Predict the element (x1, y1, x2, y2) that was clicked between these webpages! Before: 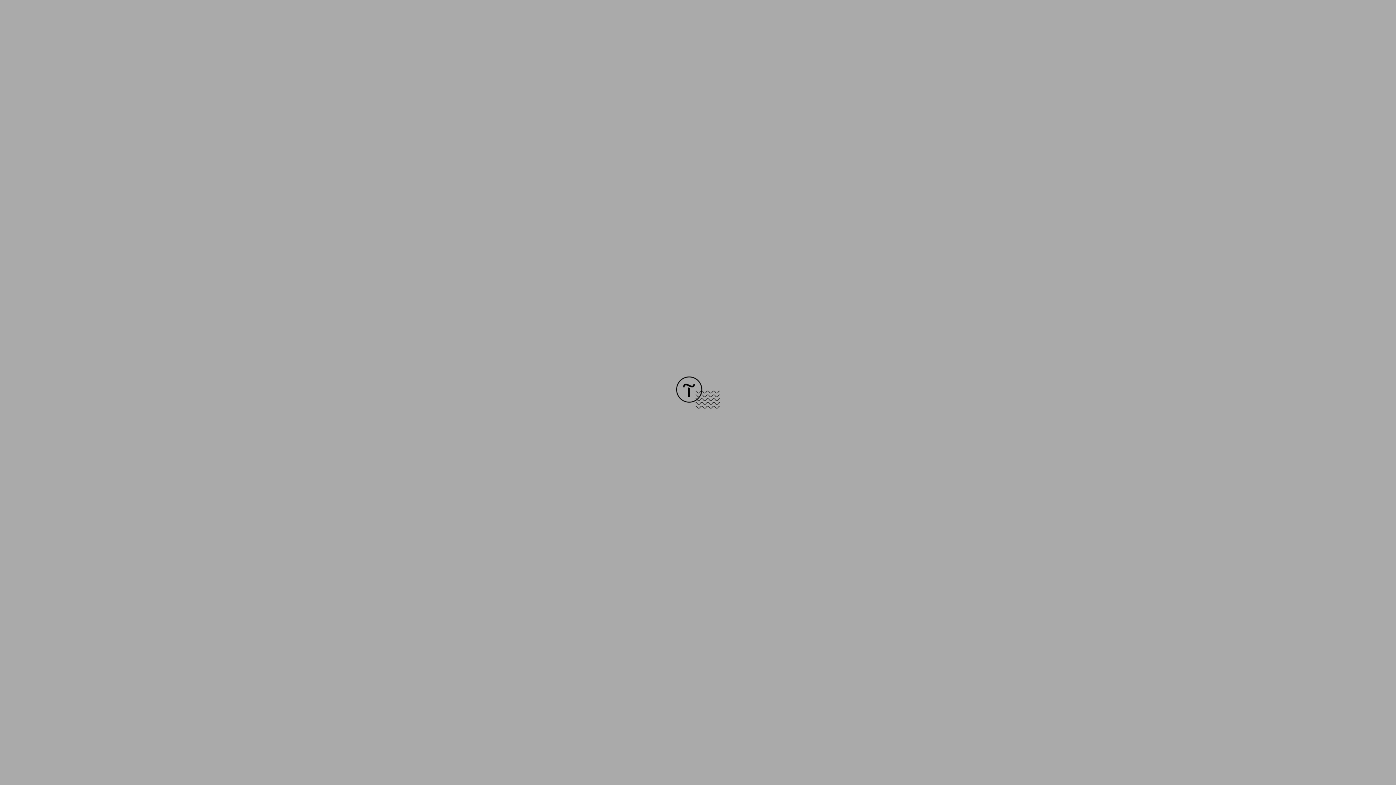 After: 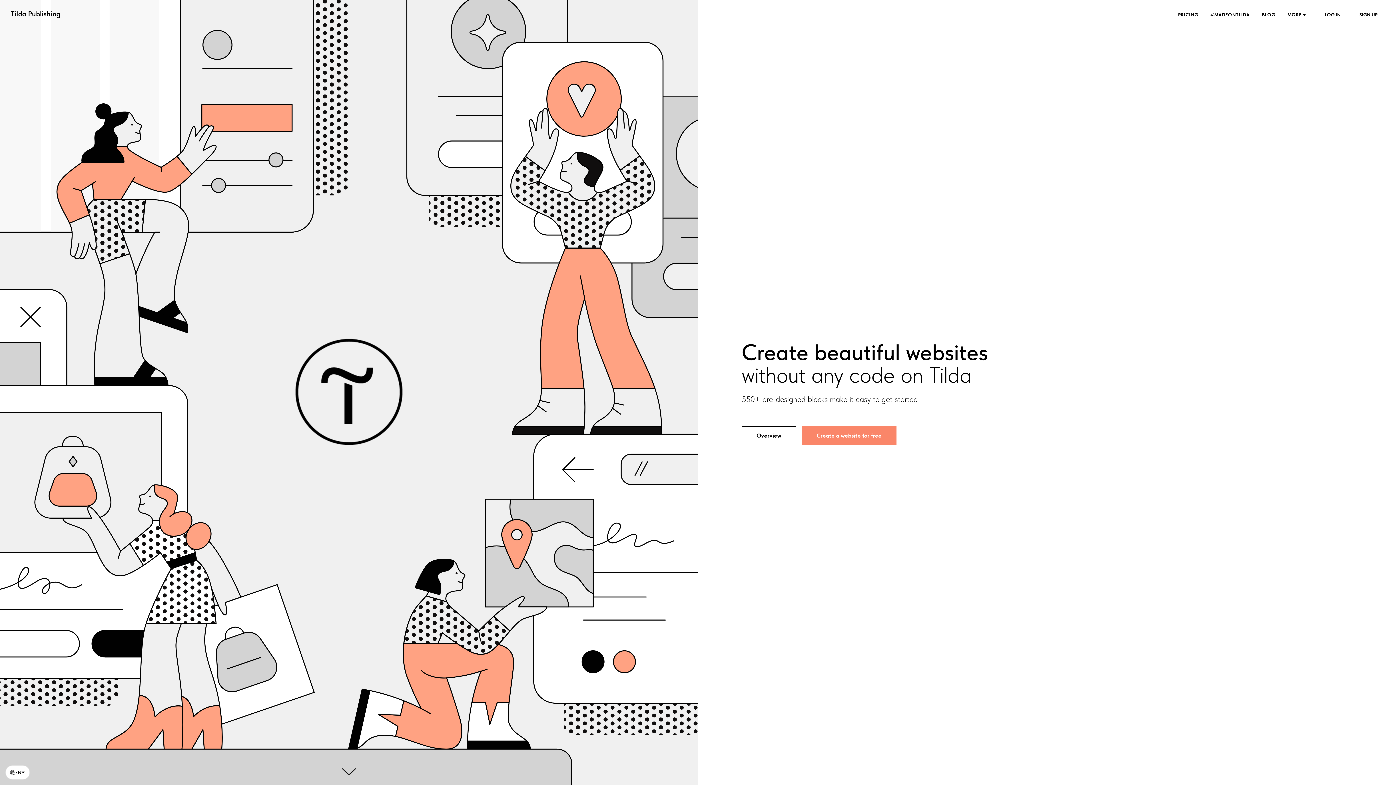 Action: bbox: (676, 403, 720, 409)